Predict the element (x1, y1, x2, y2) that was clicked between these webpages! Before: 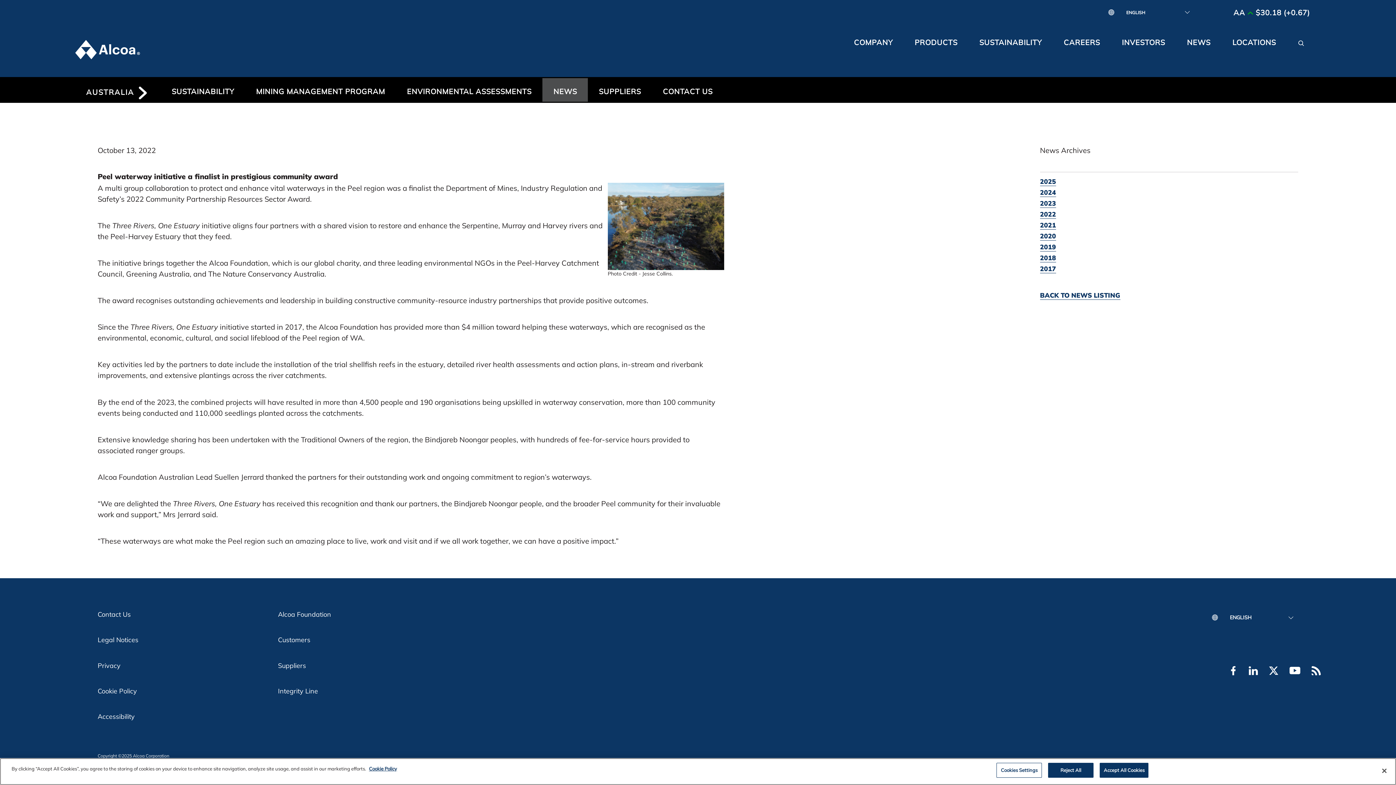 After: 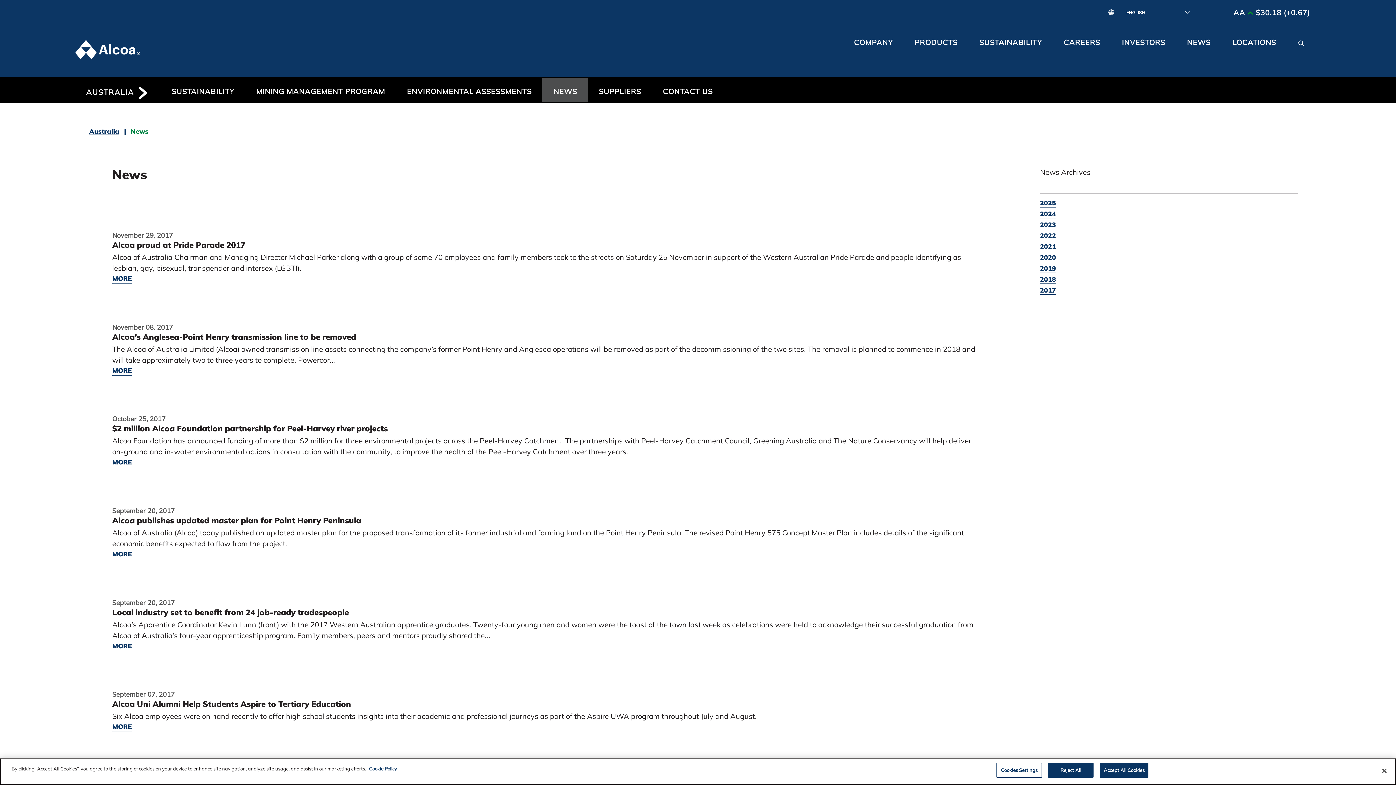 Action: bbox: (1040, 264, 1056, 273) label: 2017